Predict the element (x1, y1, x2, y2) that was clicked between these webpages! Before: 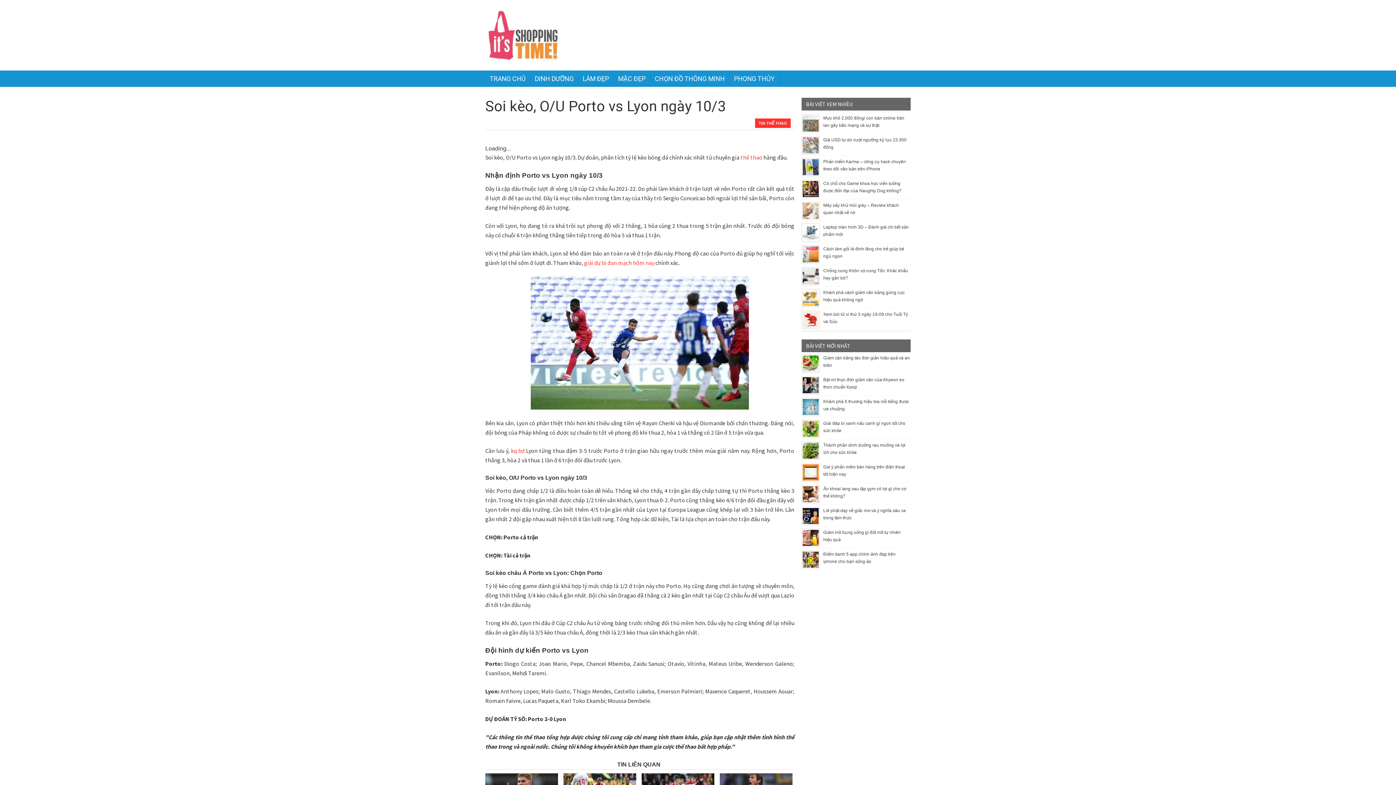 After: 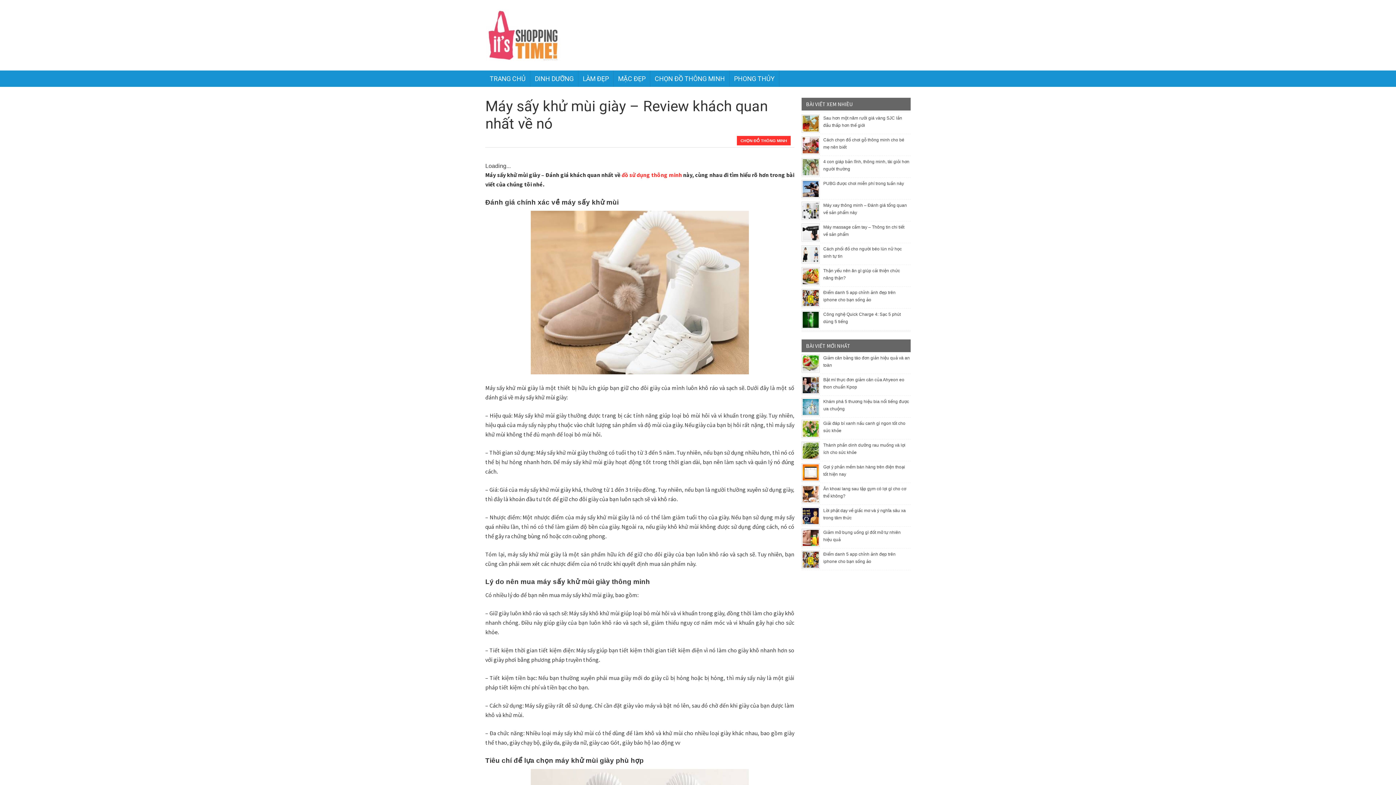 Action: bbox: (801, 208, 820, 213)